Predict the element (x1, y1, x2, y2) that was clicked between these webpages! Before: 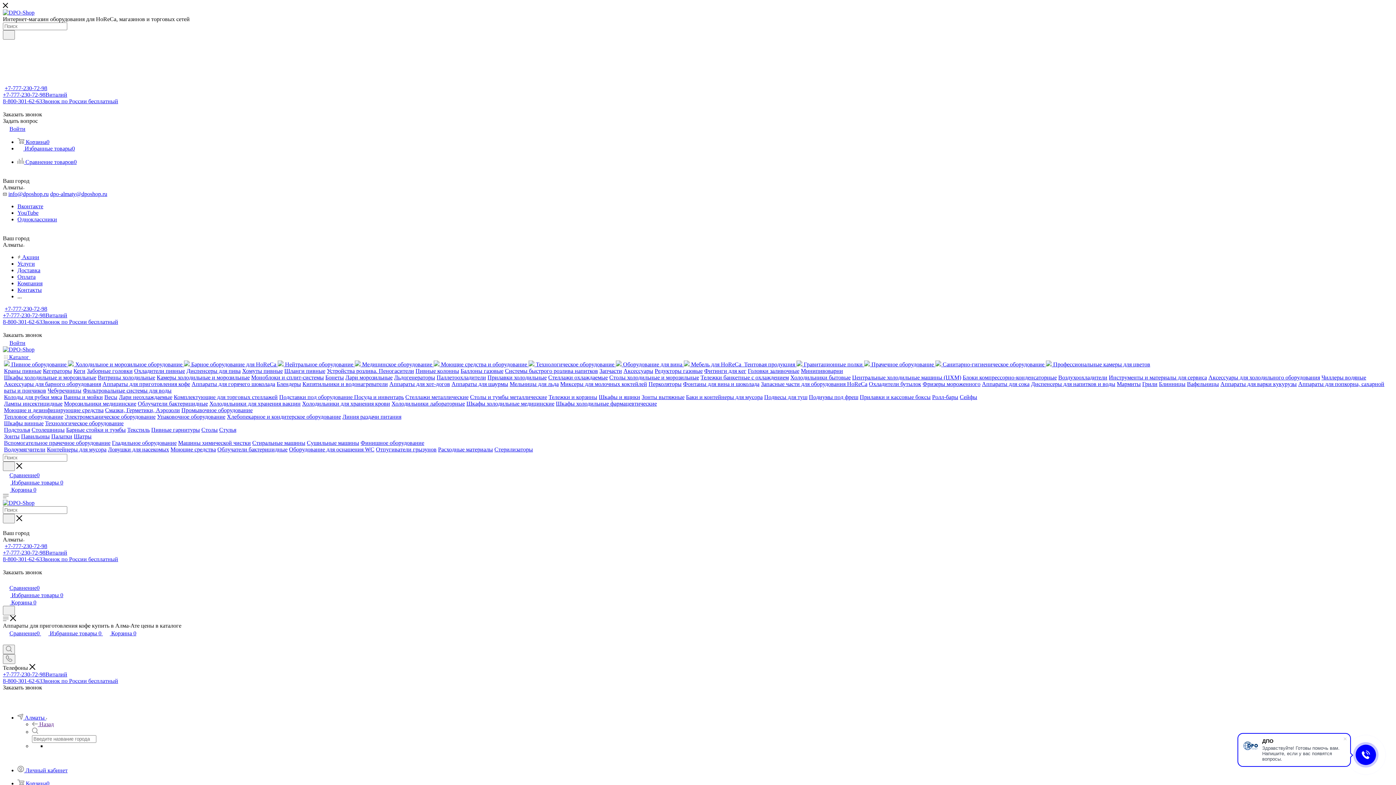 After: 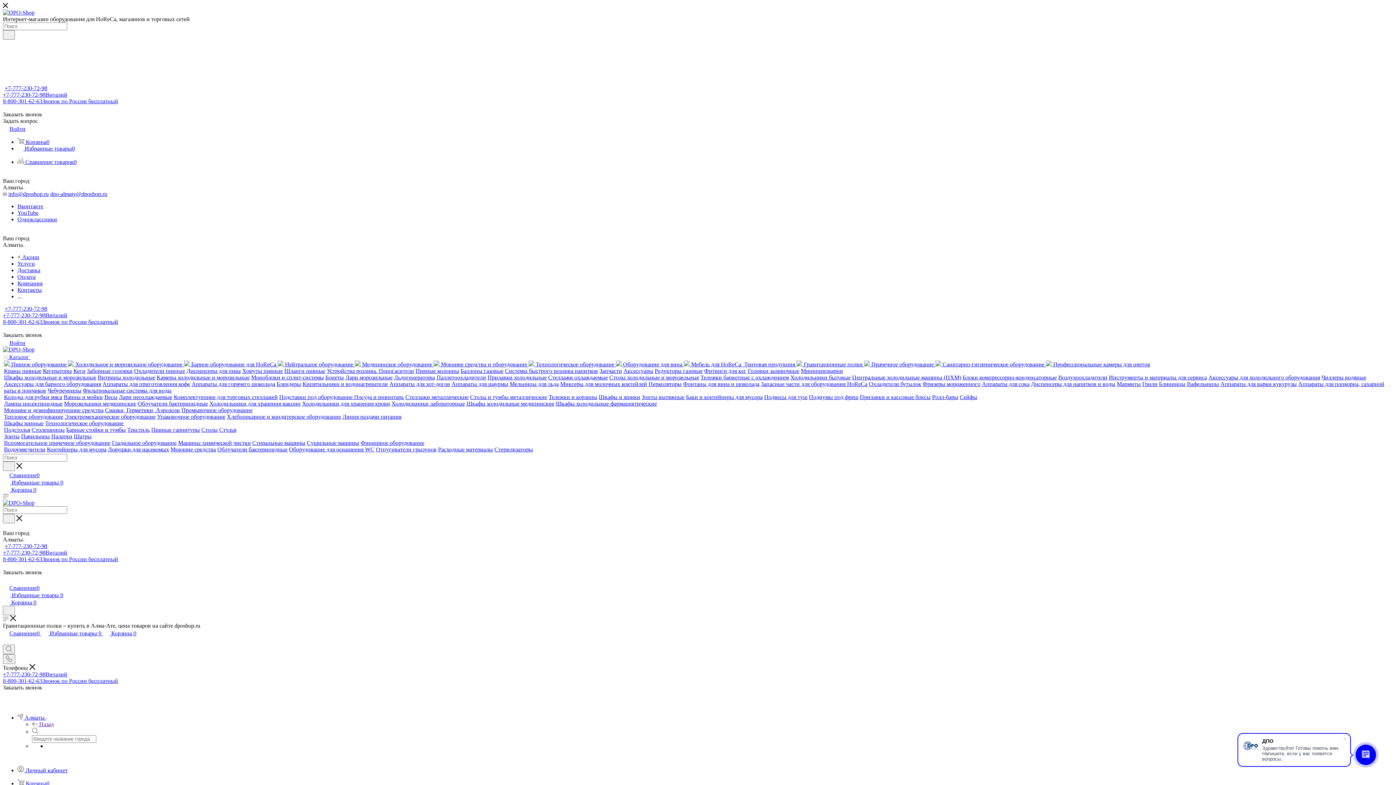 Action: label:  Гравитационные полки  bbox: (796, 361, 864, 367)